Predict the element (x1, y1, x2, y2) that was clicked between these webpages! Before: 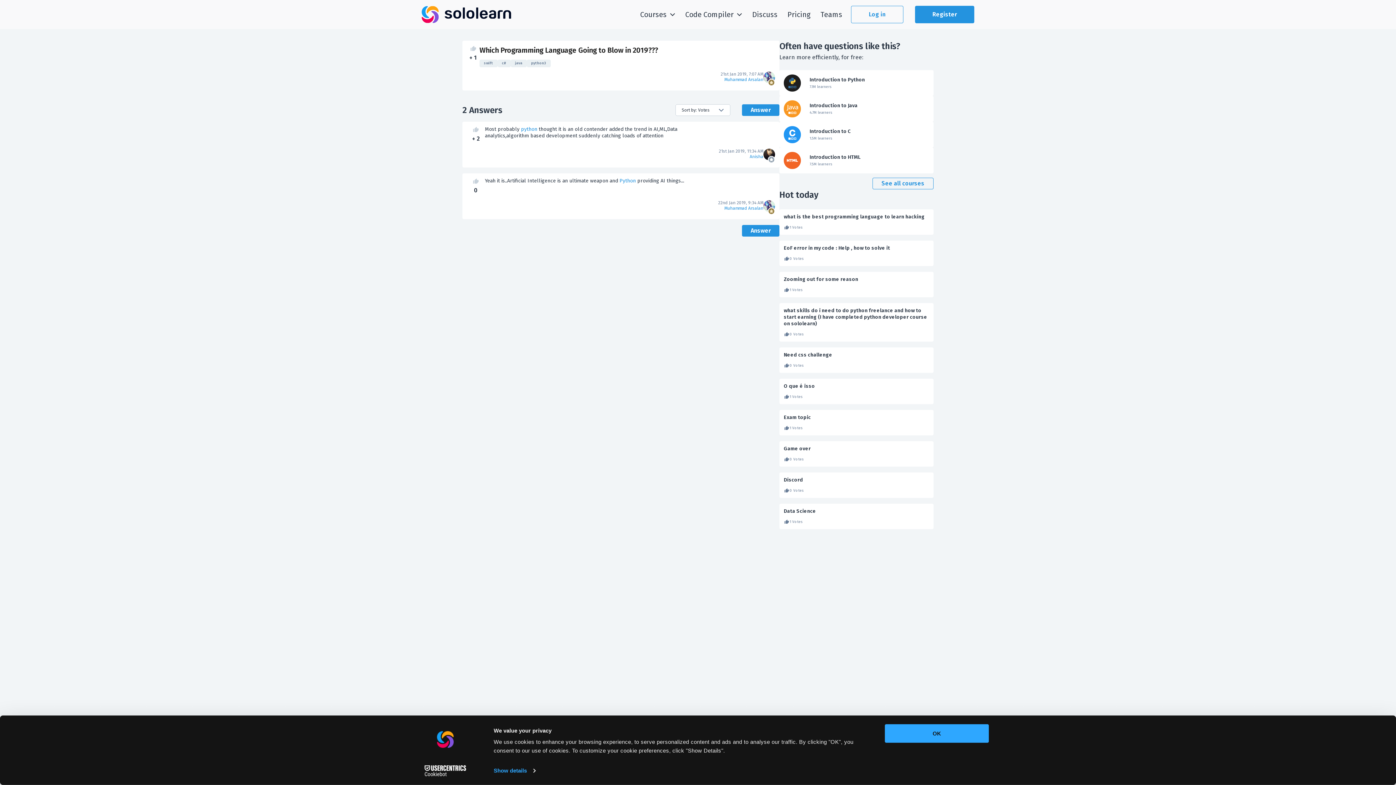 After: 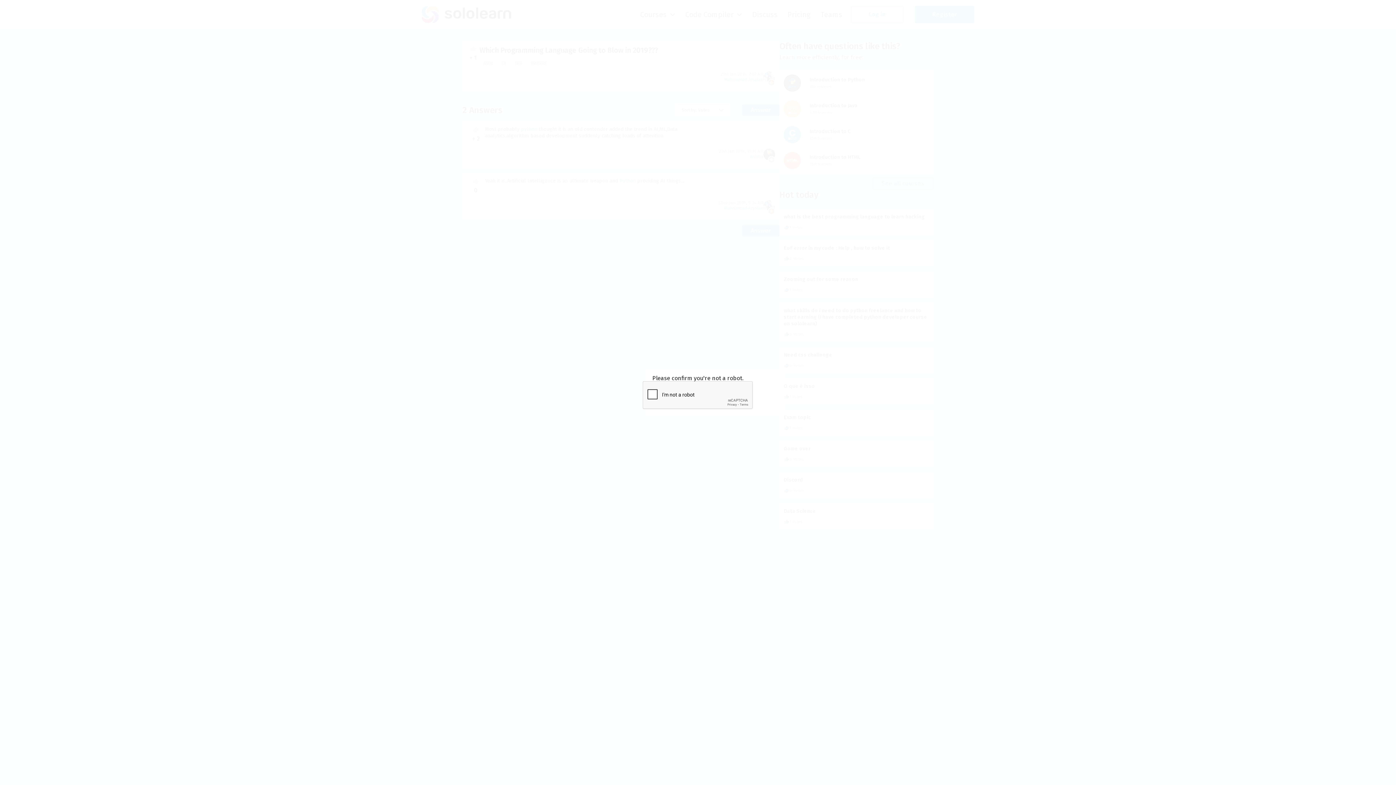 Action: label: OK bbox: (885, 724, 989, 743)